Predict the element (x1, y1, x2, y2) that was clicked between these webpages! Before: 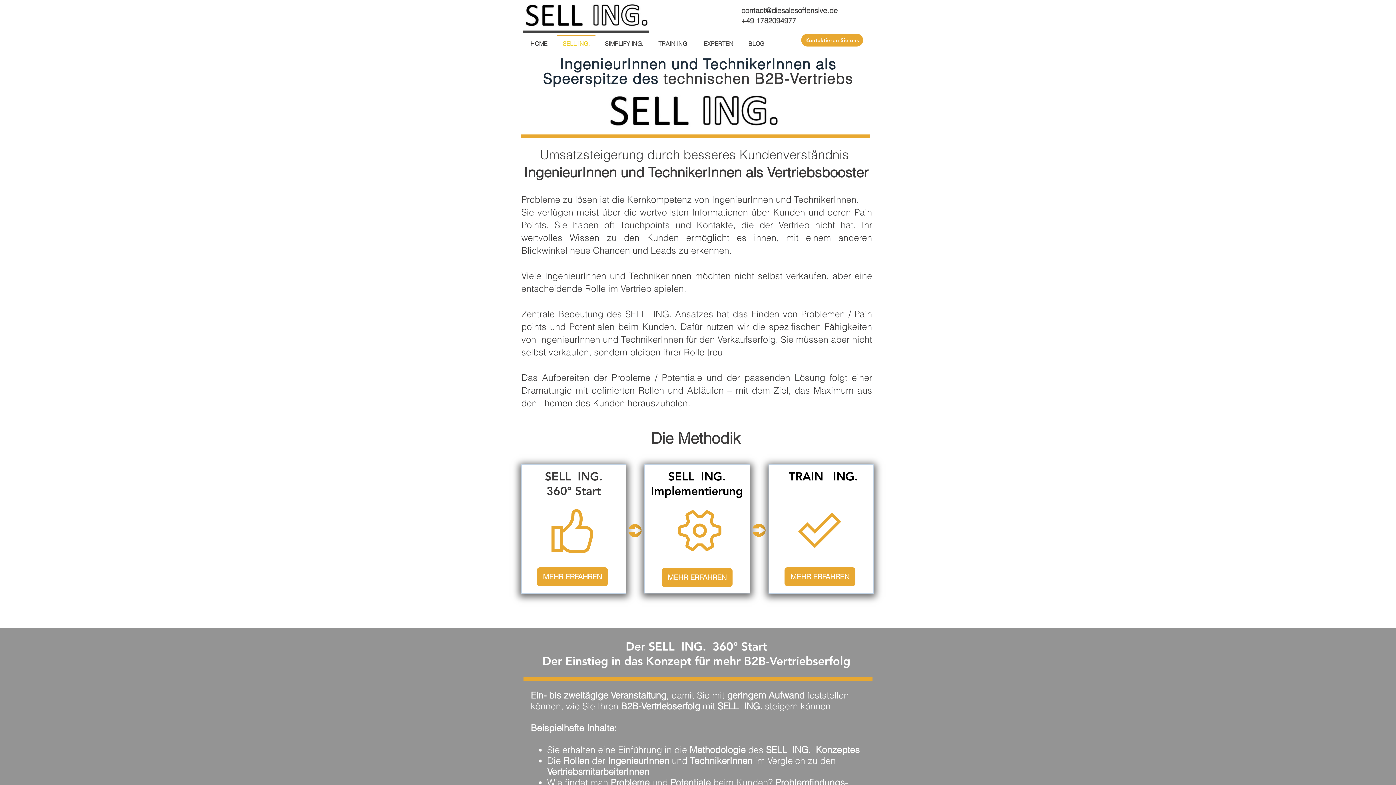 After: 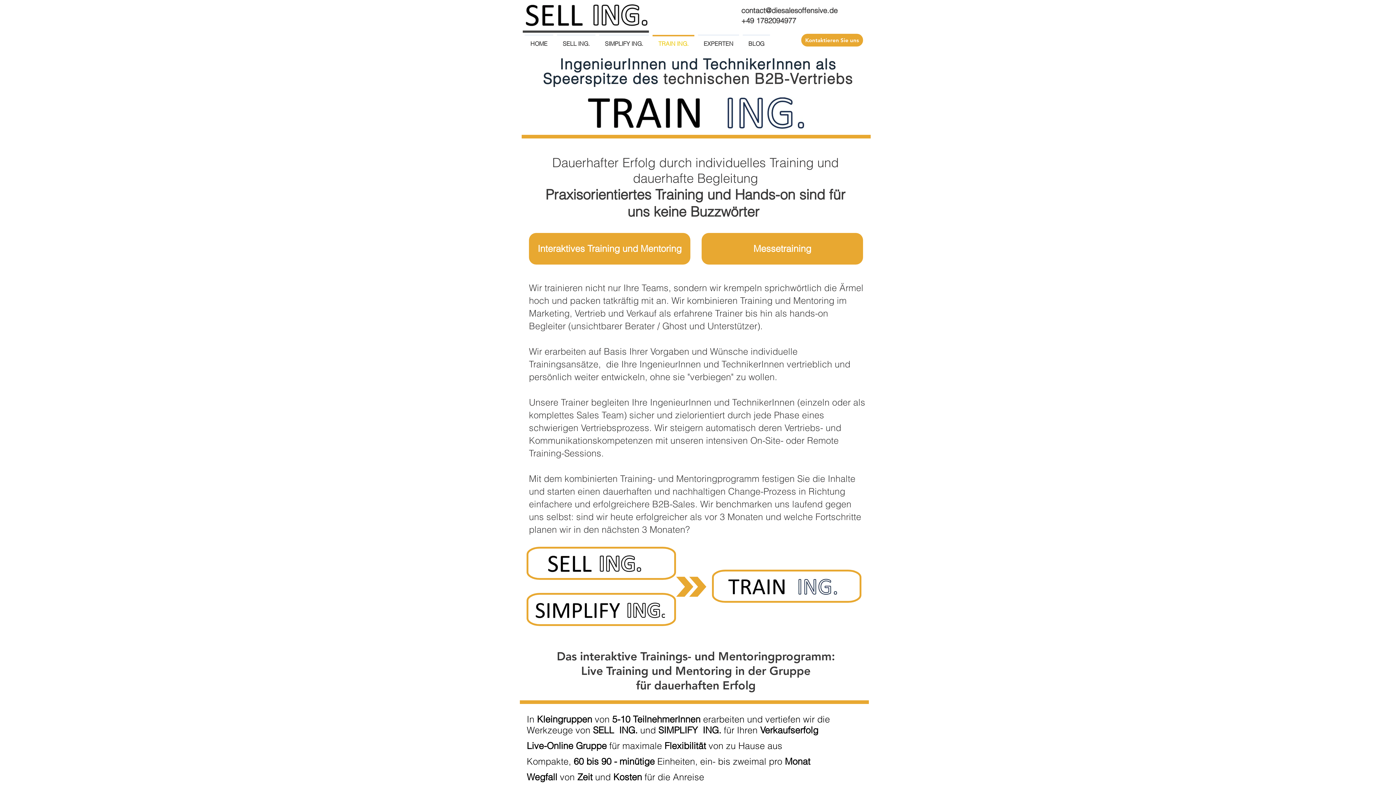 Action: label: MEHR ERFAHREN bbox: (784, 567, 855, 586)